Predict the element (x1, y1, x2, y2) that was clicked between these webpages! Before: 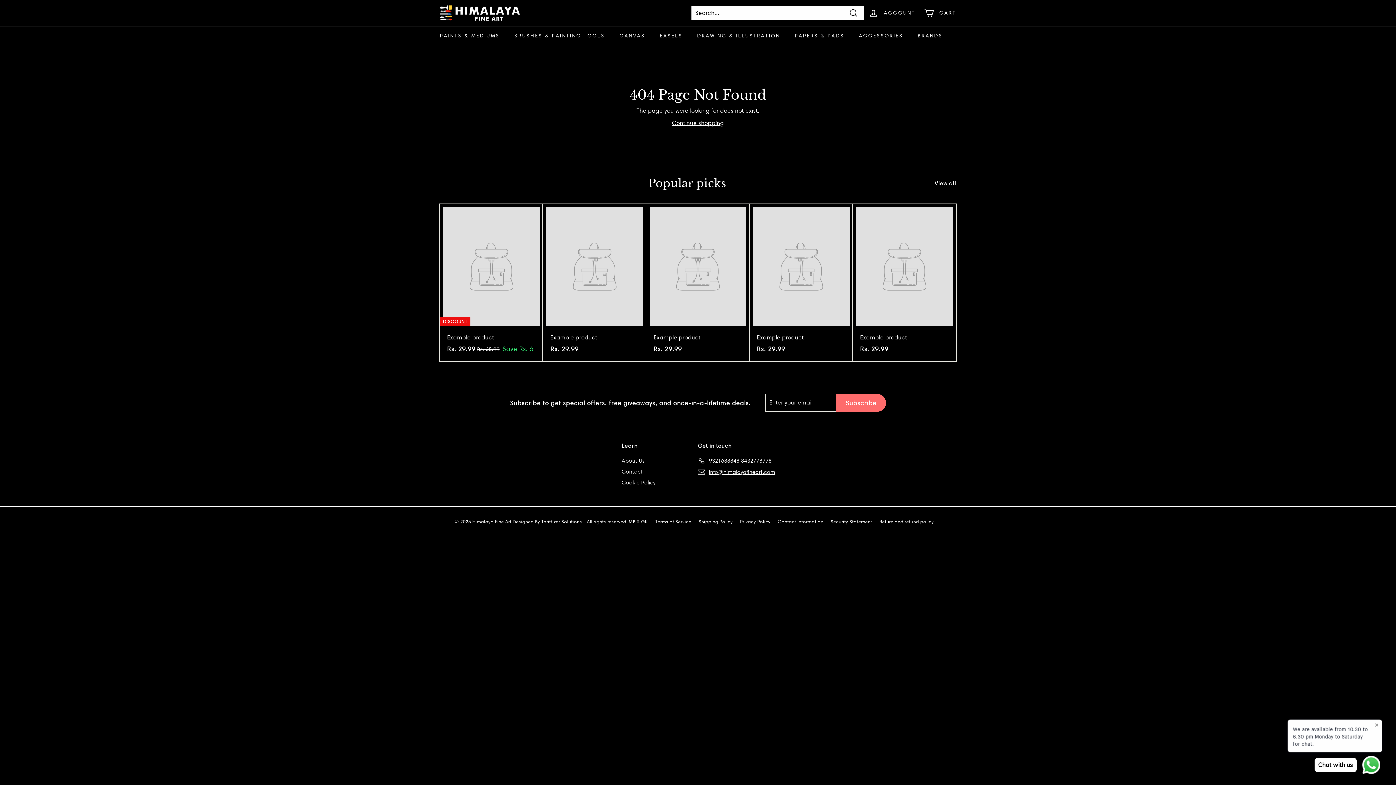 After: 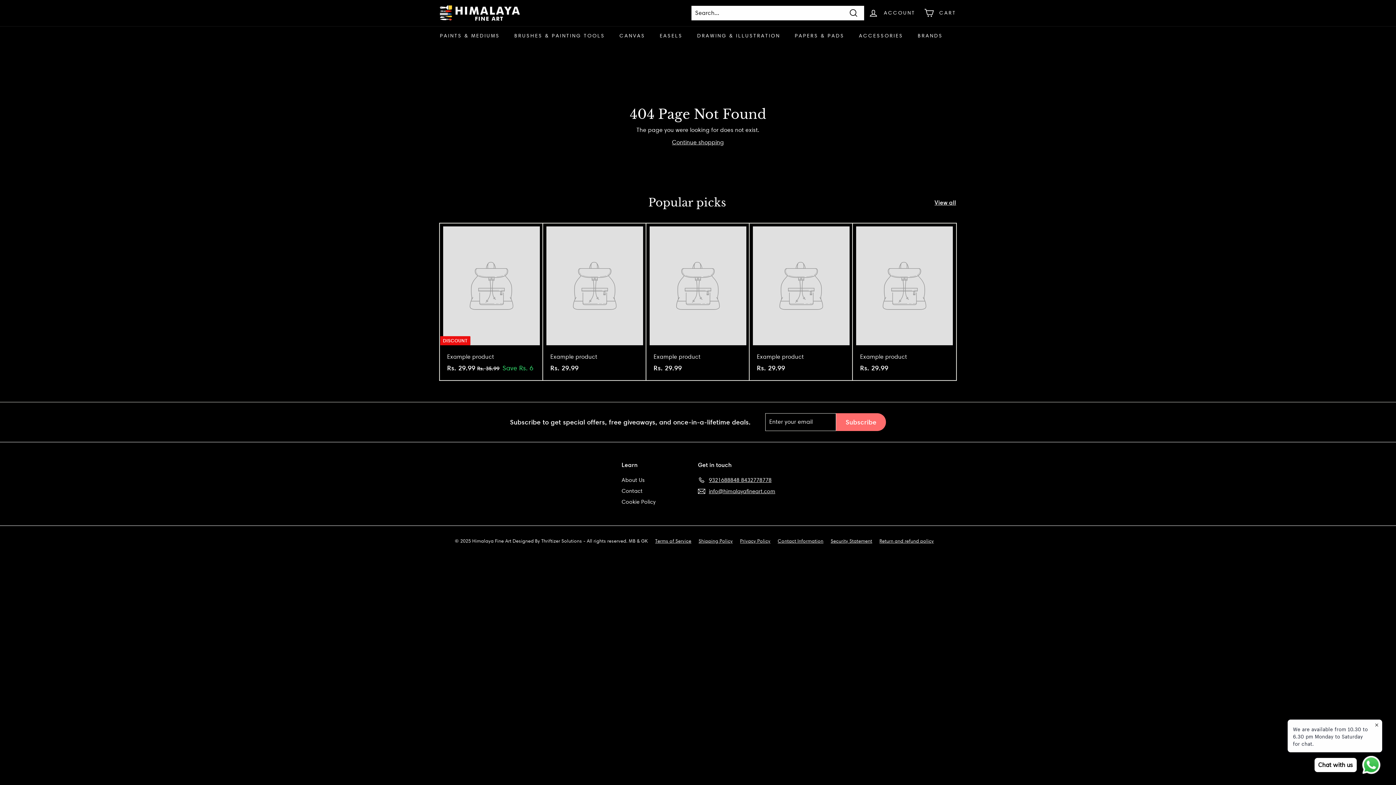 Action: bbox: (853, 204, 956, 361) label: Example product
Rs. 29.99
Rs. 29.99